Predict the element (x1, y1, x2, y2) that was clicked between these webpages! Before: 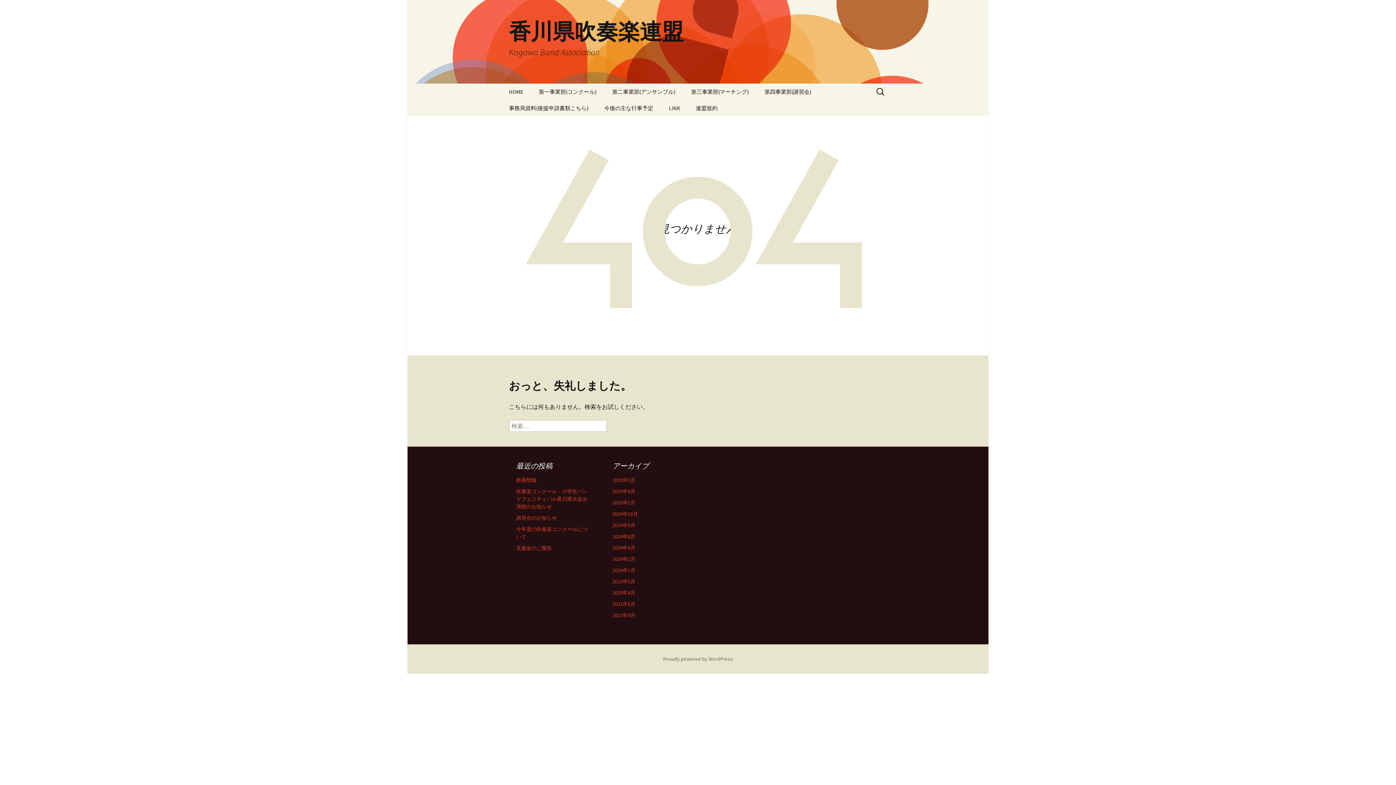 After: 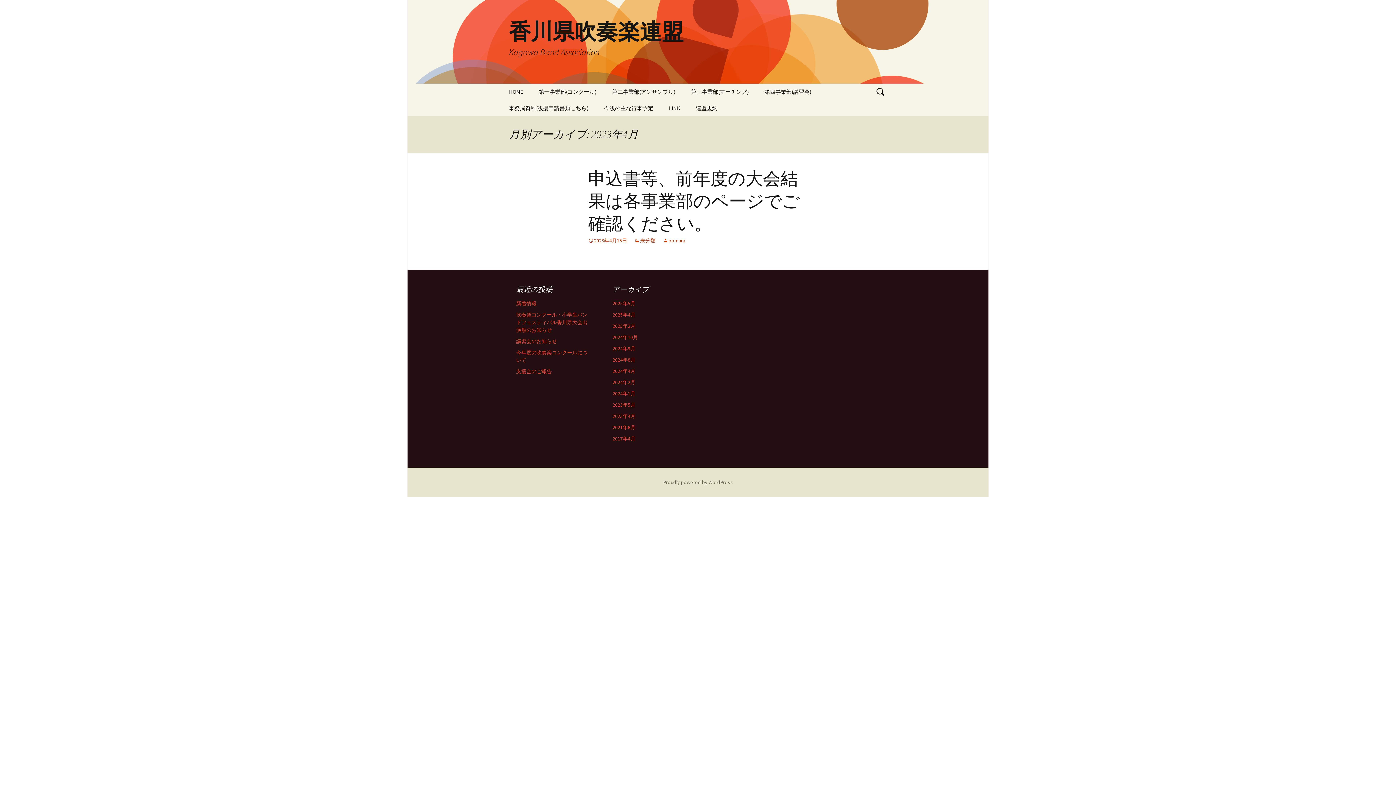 Action: bbox: (612, 589, 635, 596) label: 2023年4月